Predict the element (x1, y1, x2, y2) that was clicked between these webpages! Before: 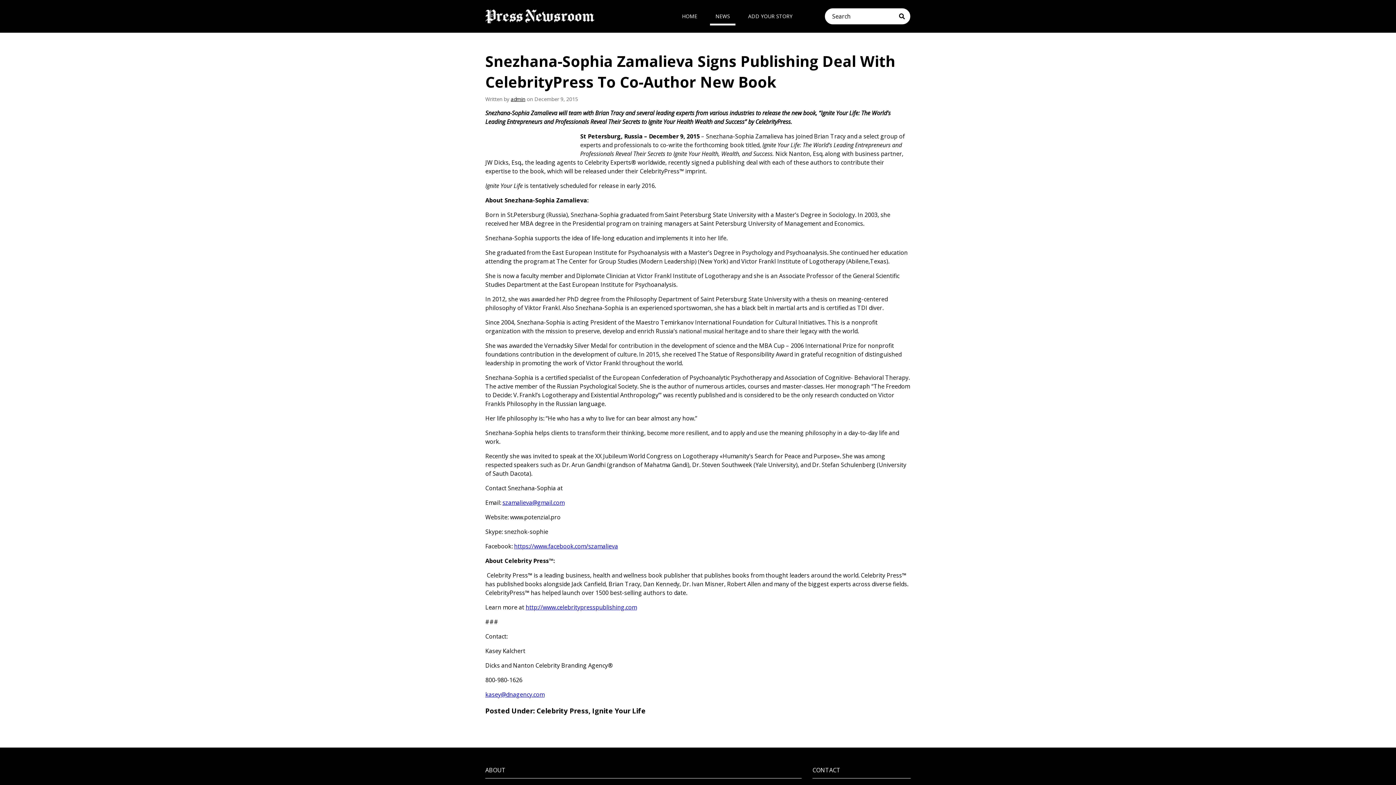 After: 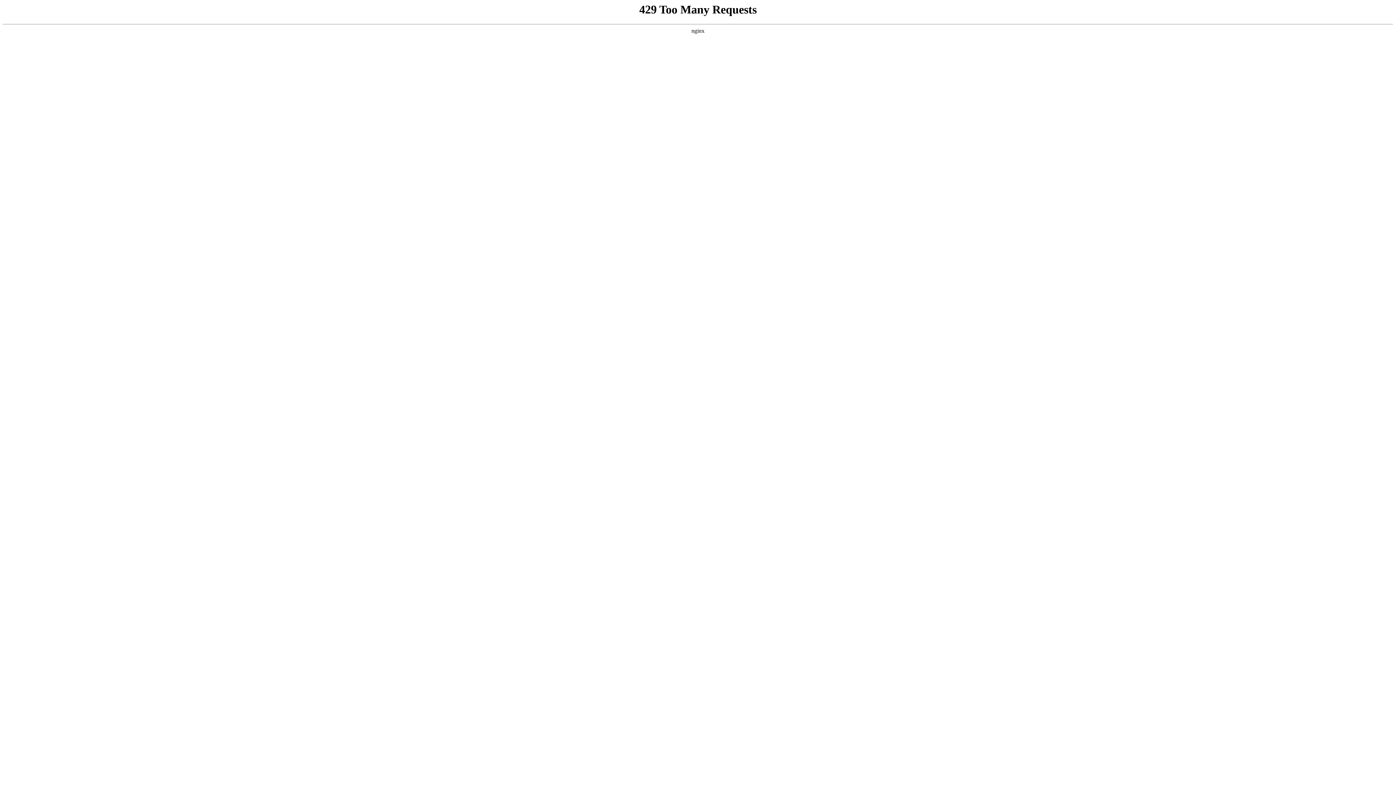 Action: label: http://www.celebritypresspublishing.com bbox: (525, 603, 637, 611)